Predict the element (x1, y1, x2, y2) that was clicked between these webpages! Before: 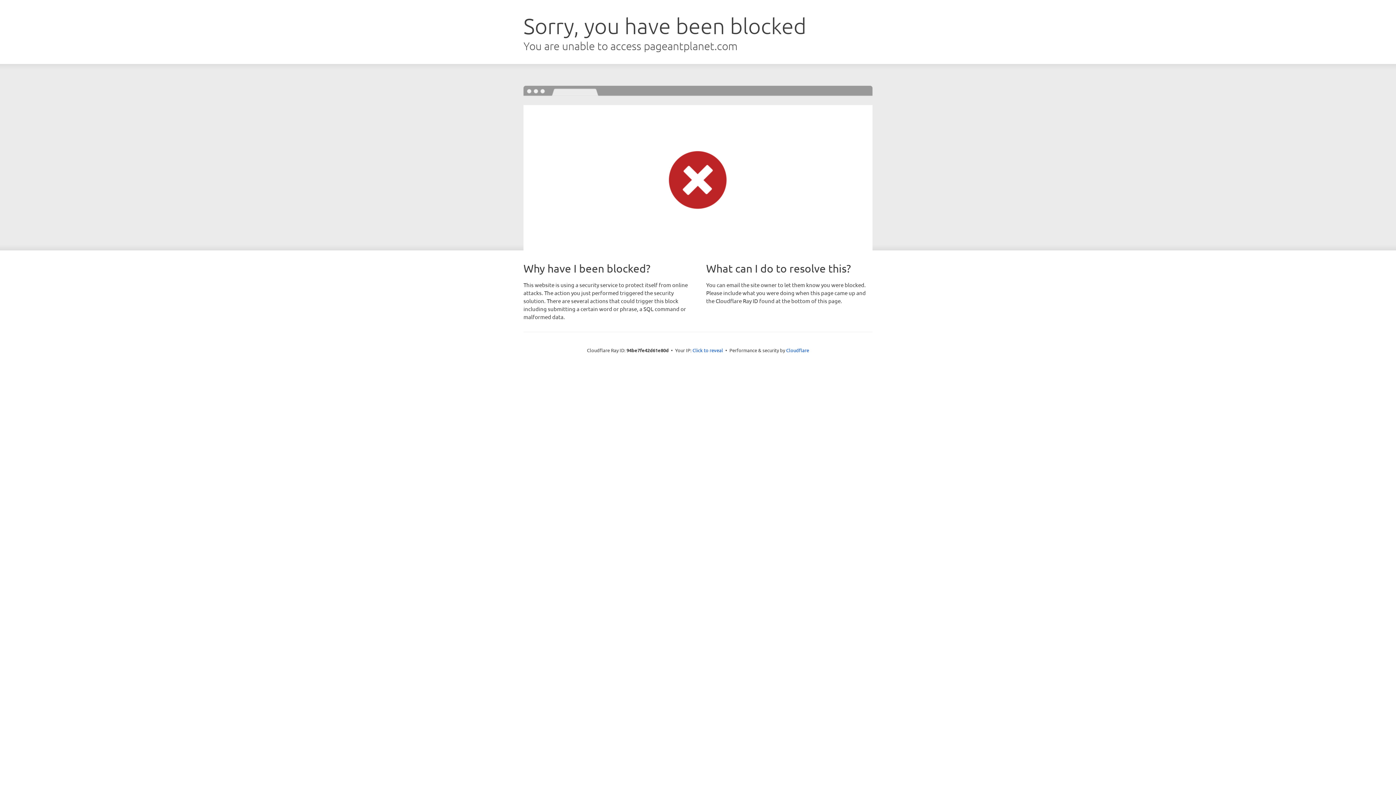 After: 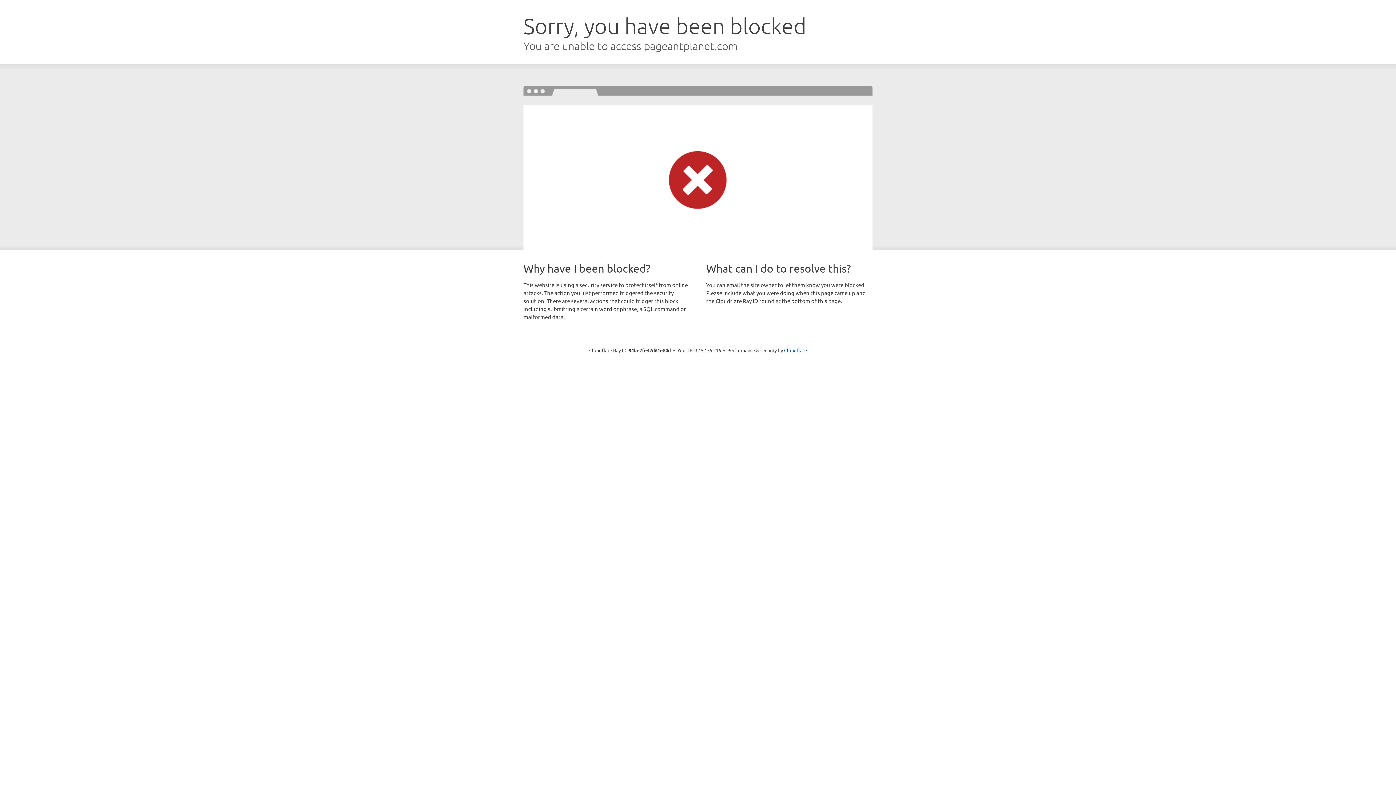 Action: label: Click to reveal bbox: (692, 346, 723, 353)